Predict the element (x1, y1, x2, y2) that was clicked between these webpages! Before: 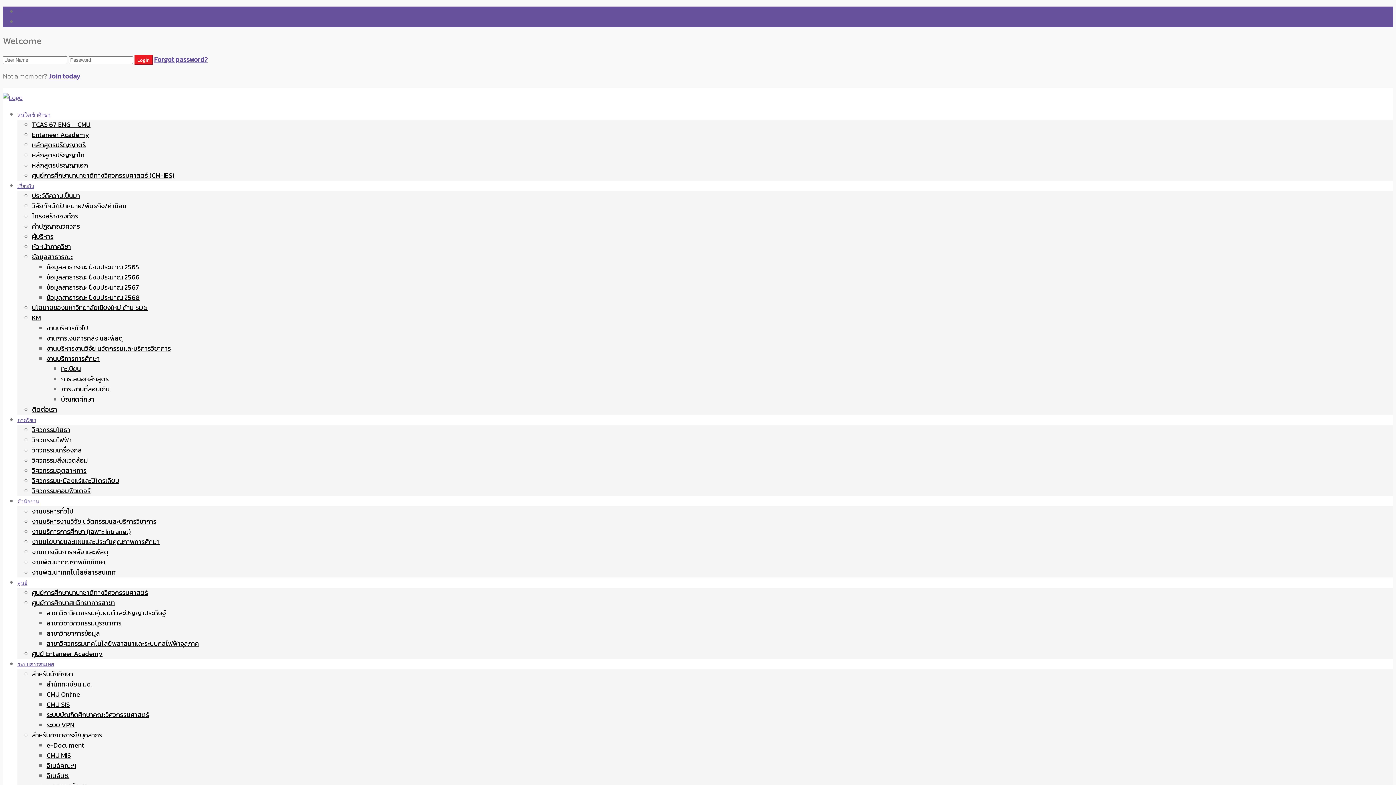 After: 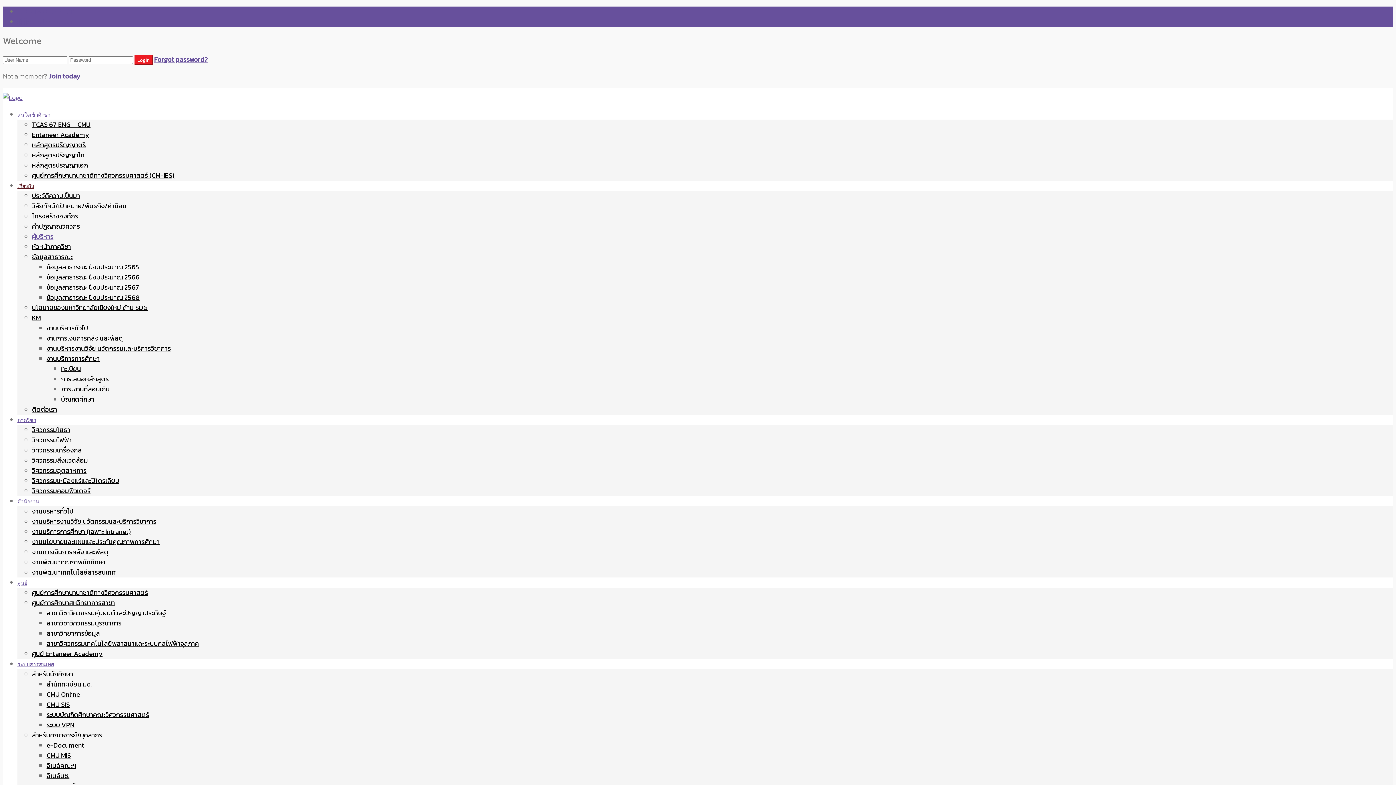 Action: label: ผู้บริหาร bbox: (32, 231, 53, 241)